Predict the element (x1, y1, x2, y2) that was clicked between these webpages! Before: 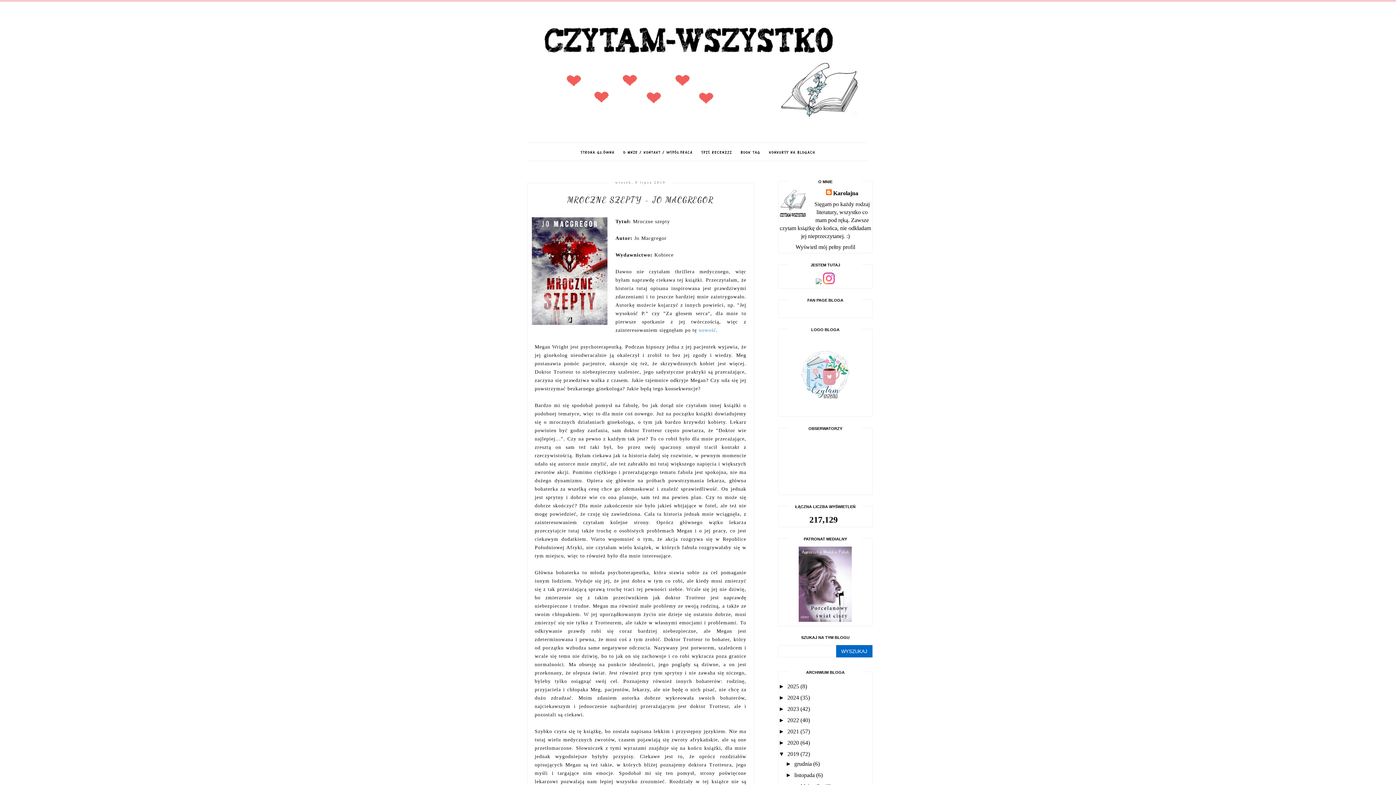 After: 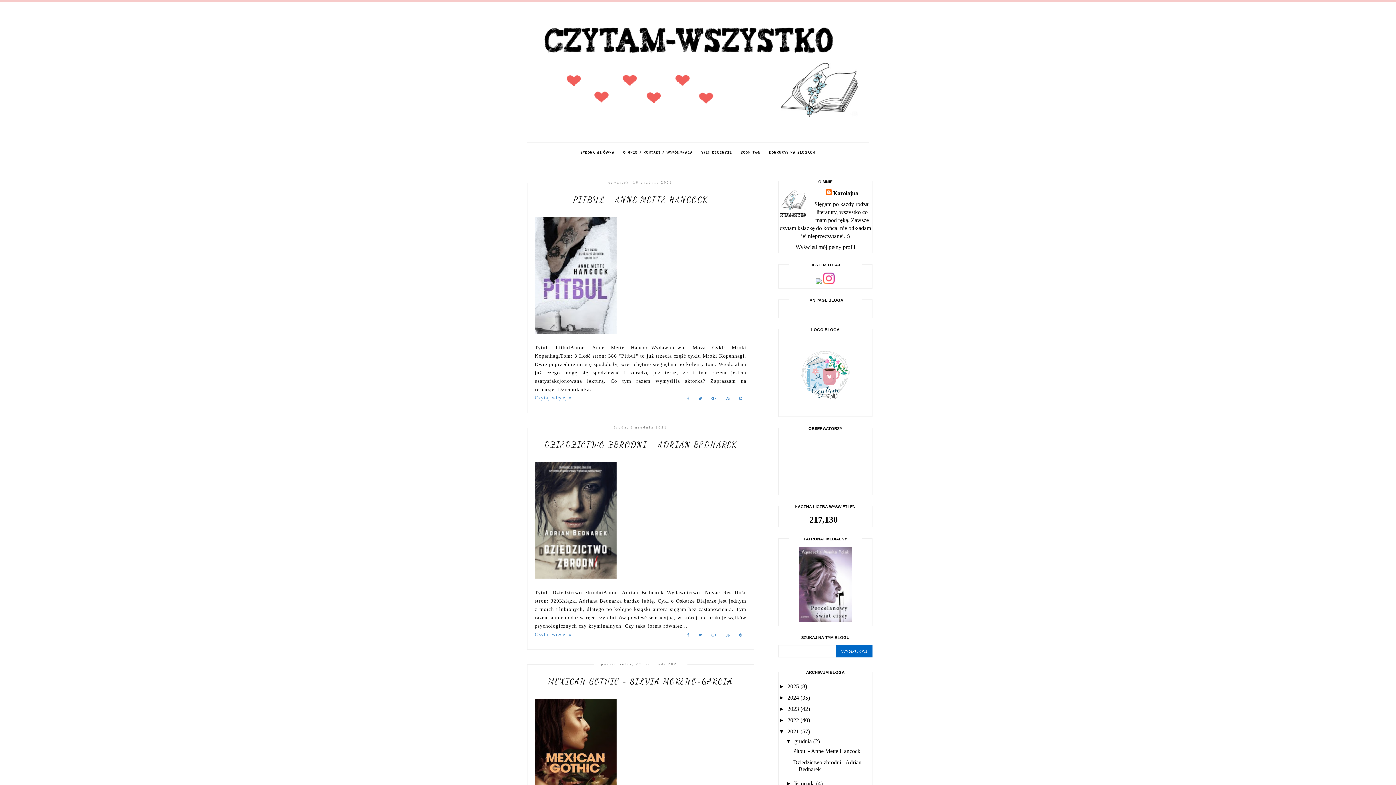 Action: label: 2021  bbox: (787, 728, 800, 734)